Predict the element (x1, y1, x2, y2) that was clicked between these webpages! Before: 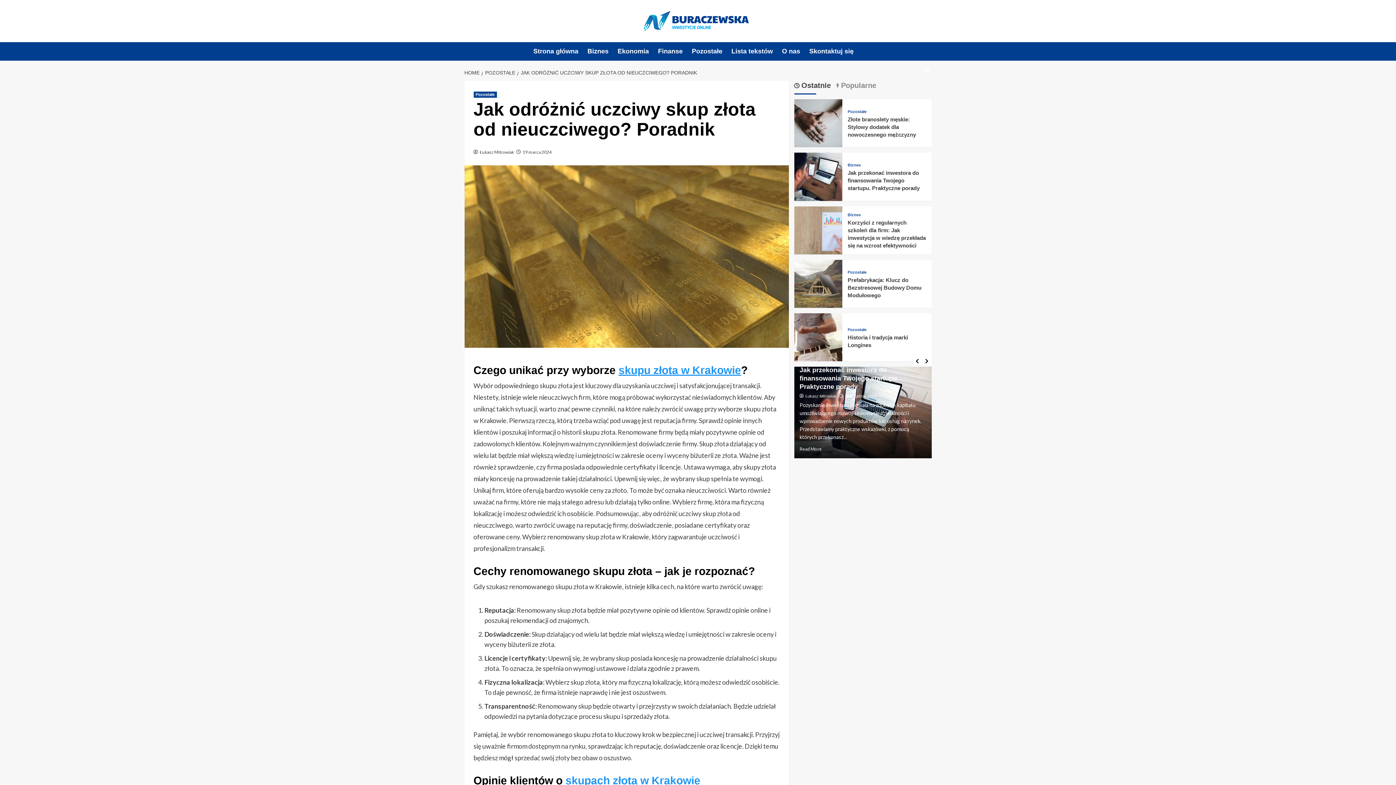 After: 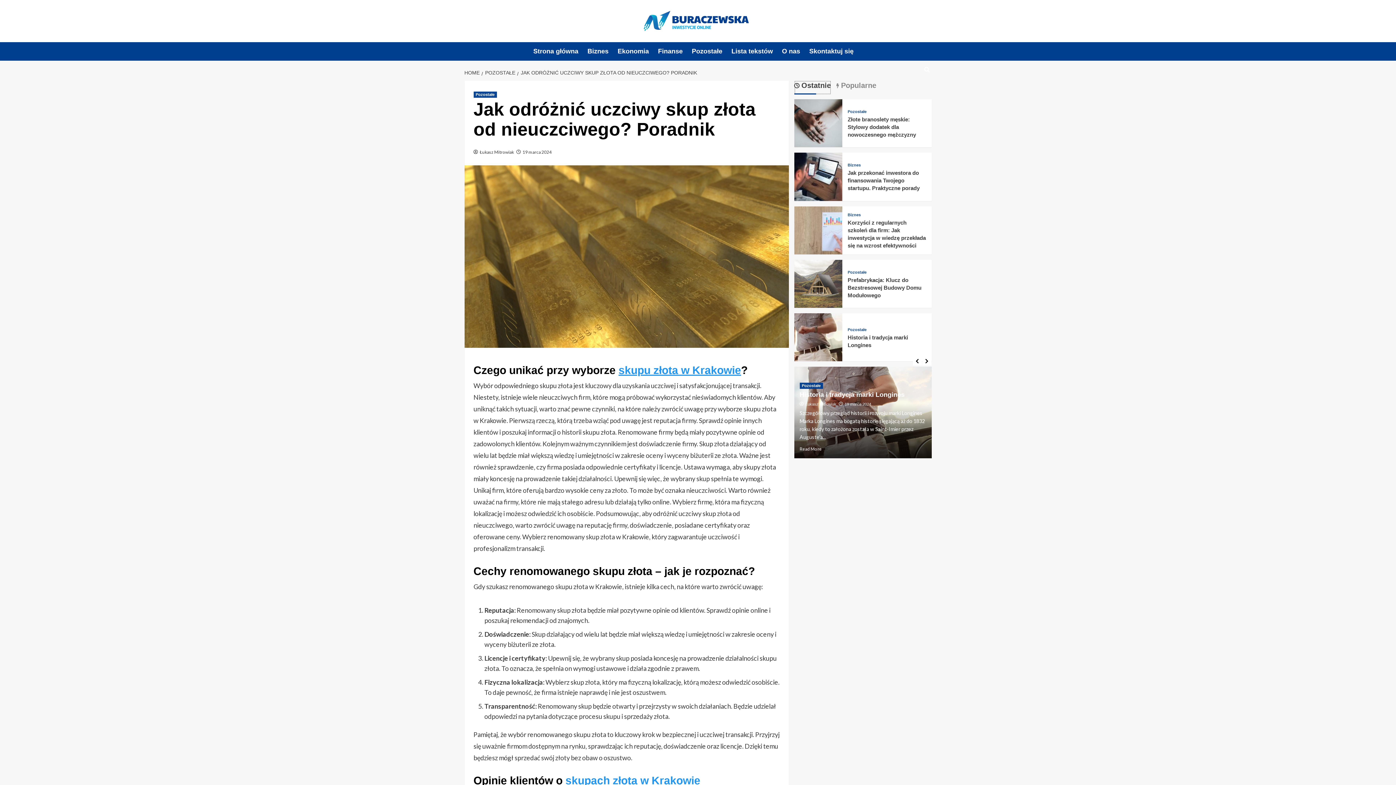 Action: label: recent bbox: (794, 80, 831, 94)